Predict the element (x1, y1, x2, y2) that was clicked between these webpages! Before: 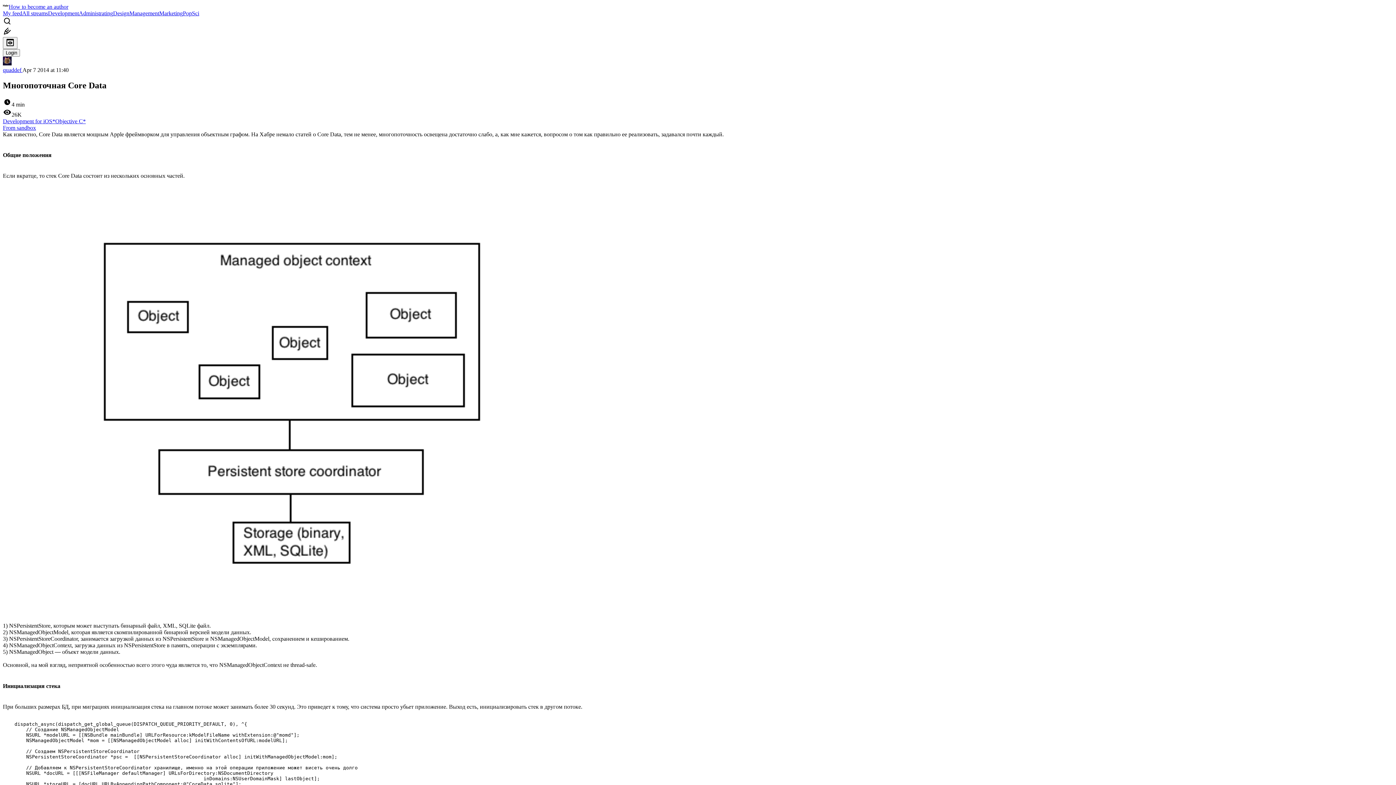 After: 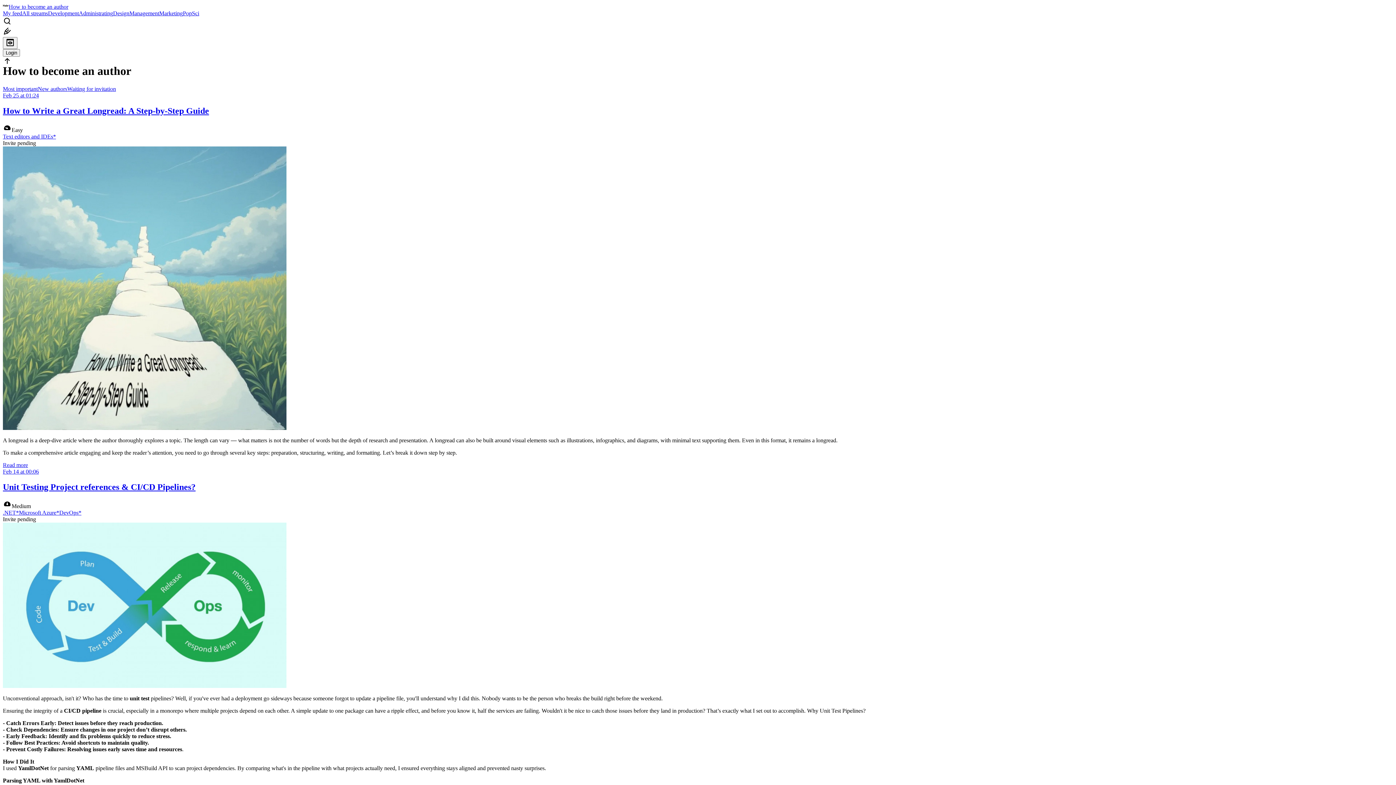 Action: bbox: (2, 124, 36, 130) label: From sandbox